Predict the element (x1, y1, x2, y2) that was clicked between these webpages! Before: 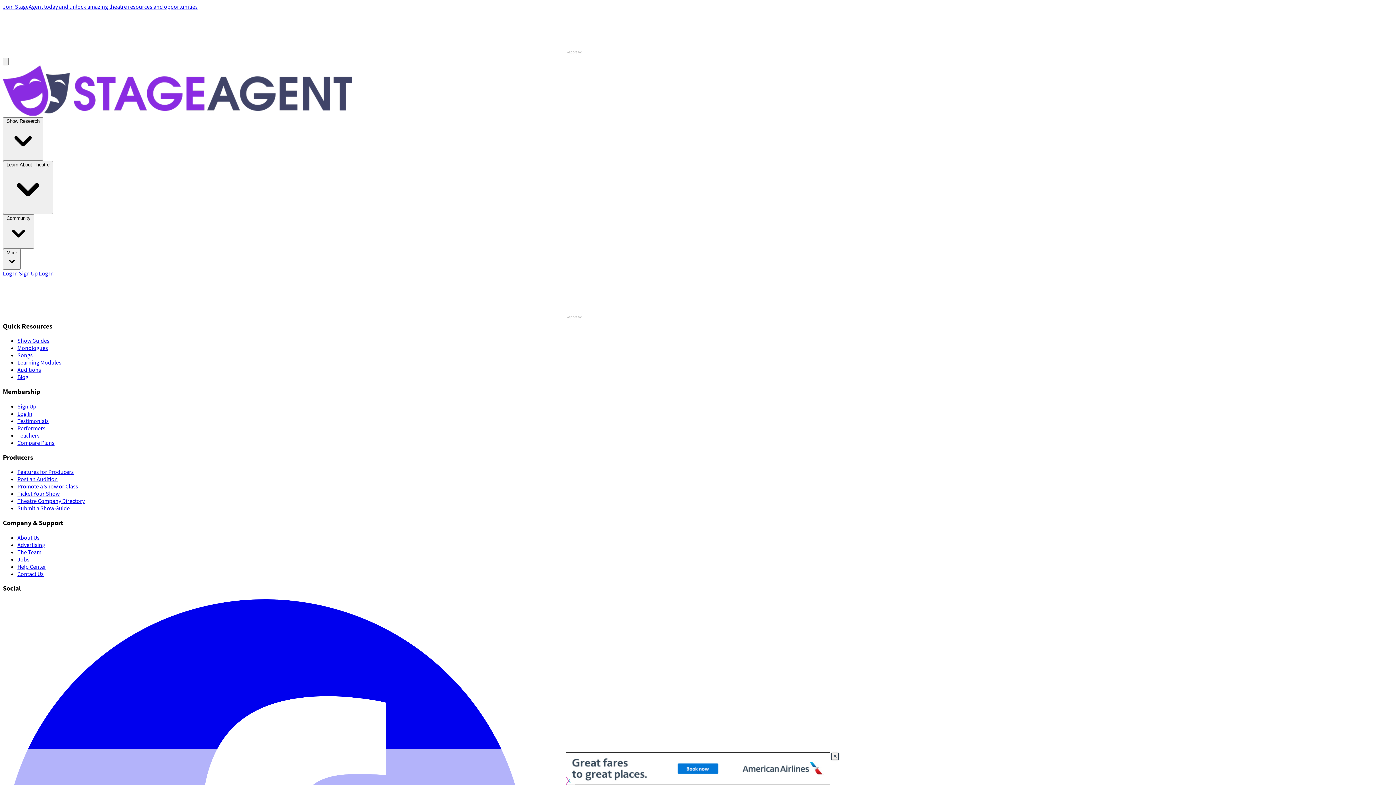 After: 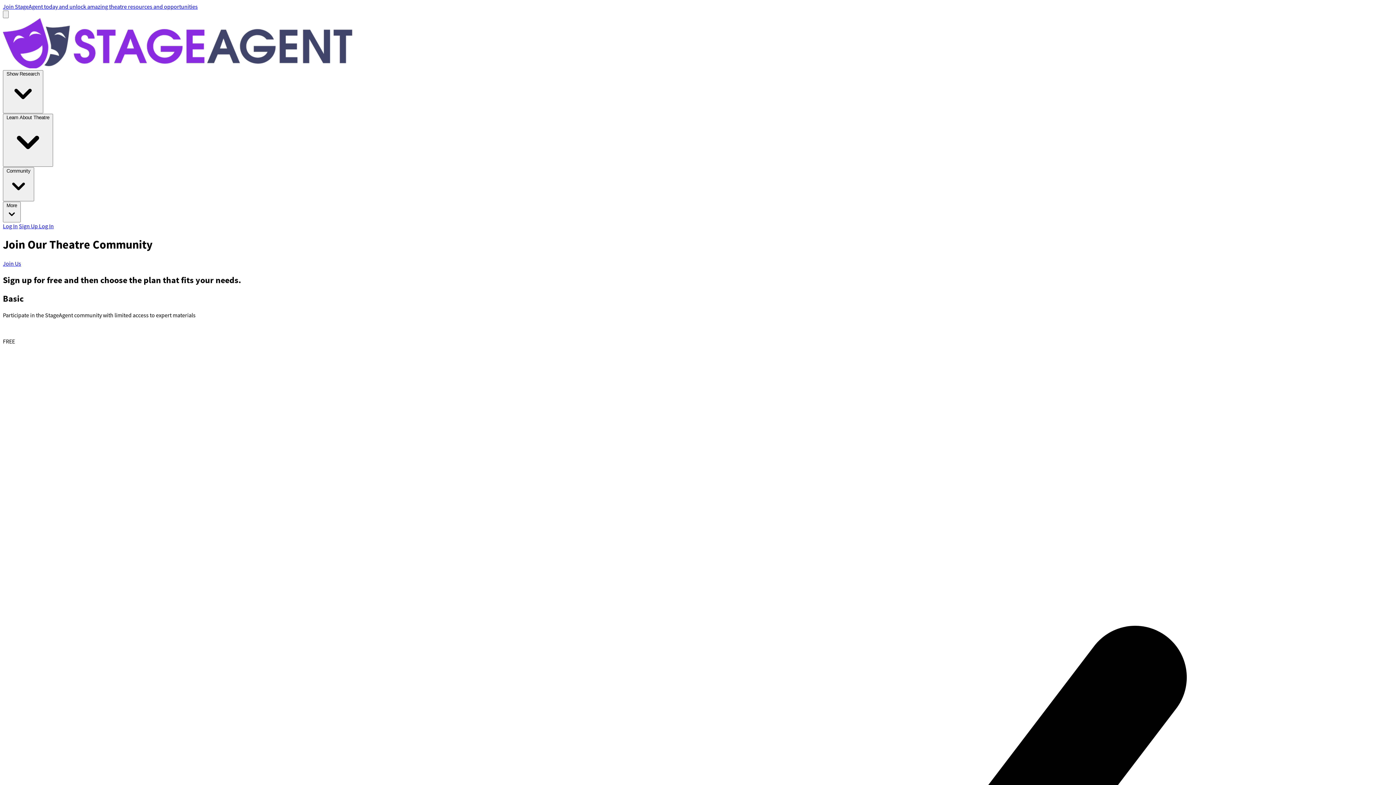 Action: label: Compare Plans bbox: (17, 497, 54, 504)